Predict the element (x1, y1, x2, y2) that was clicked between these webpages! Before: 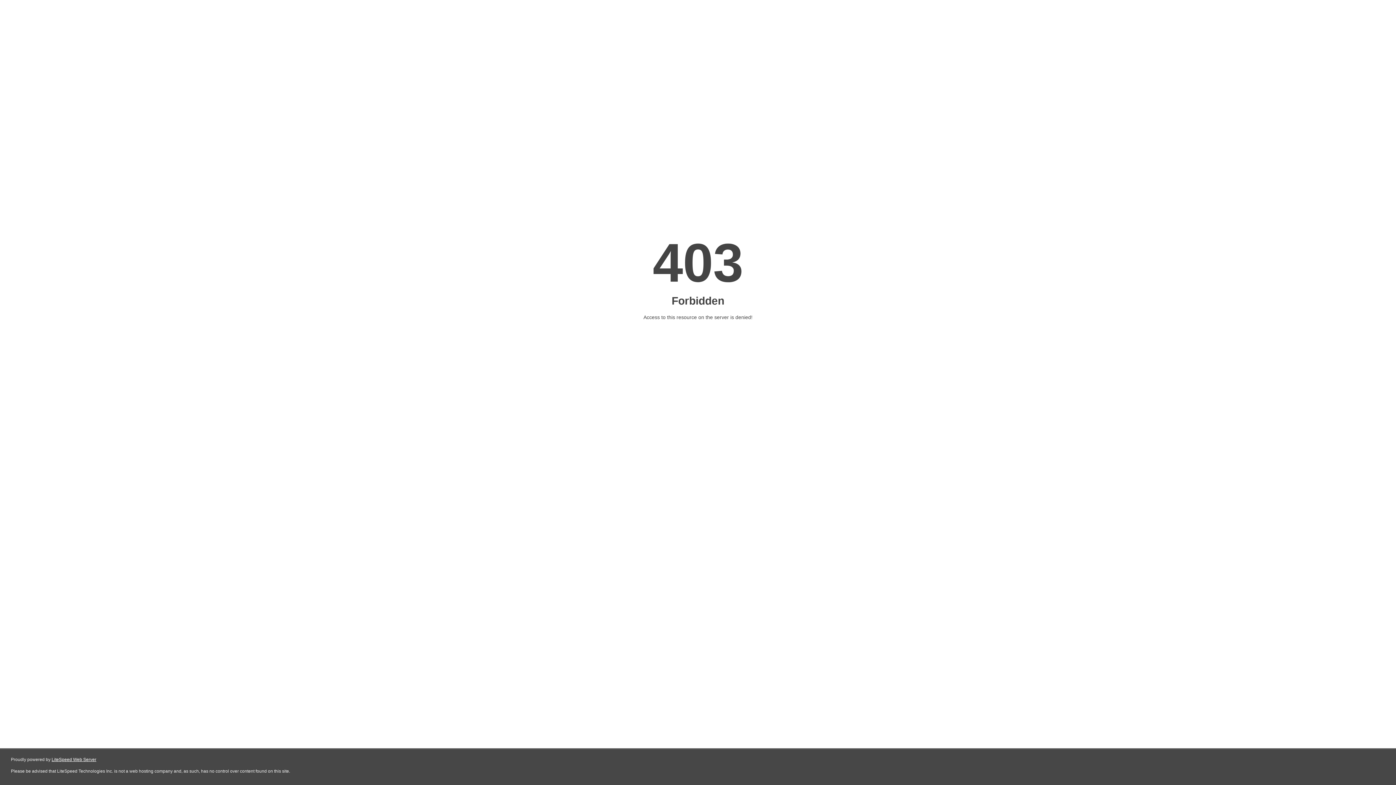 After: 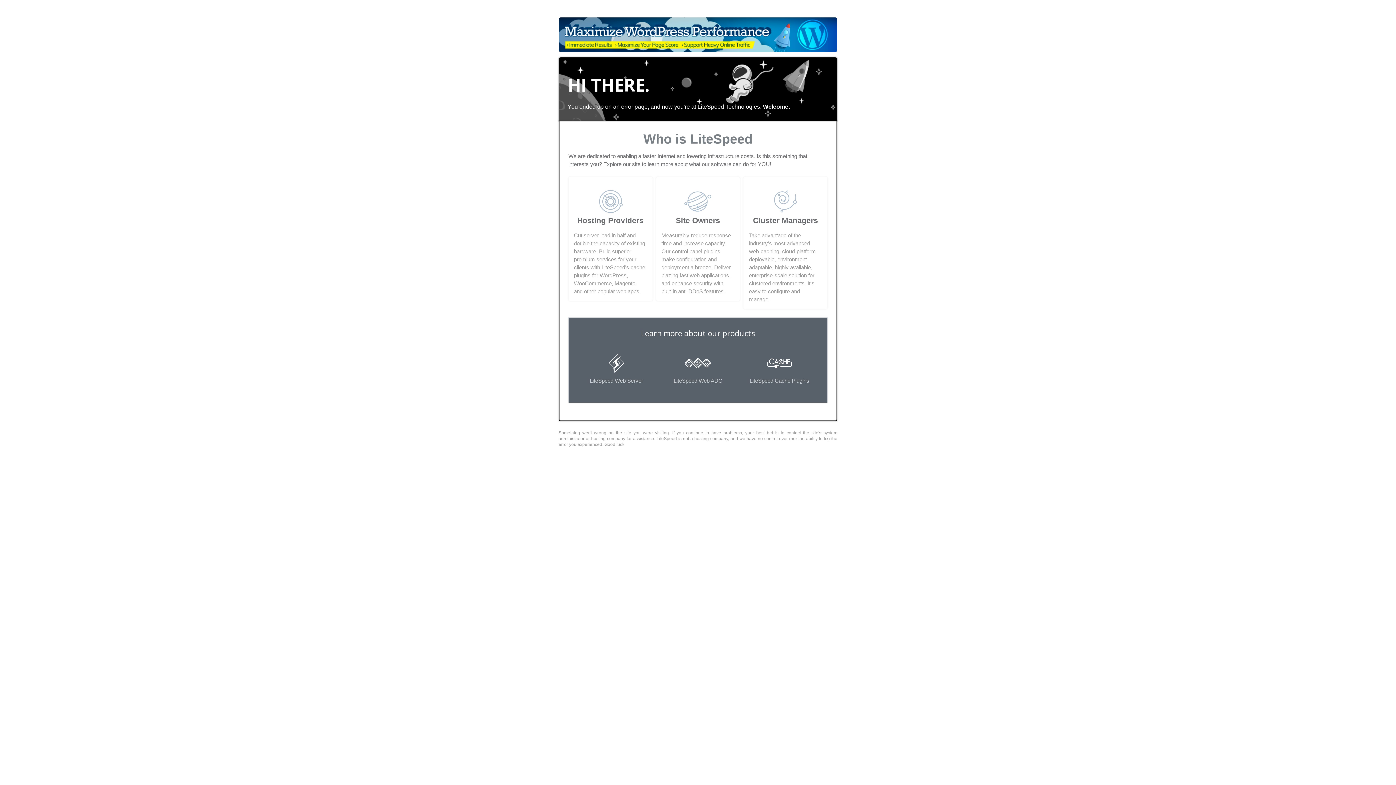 Action: bbox: (51, 757, 96, 762) label: LiteSpeed Web Server